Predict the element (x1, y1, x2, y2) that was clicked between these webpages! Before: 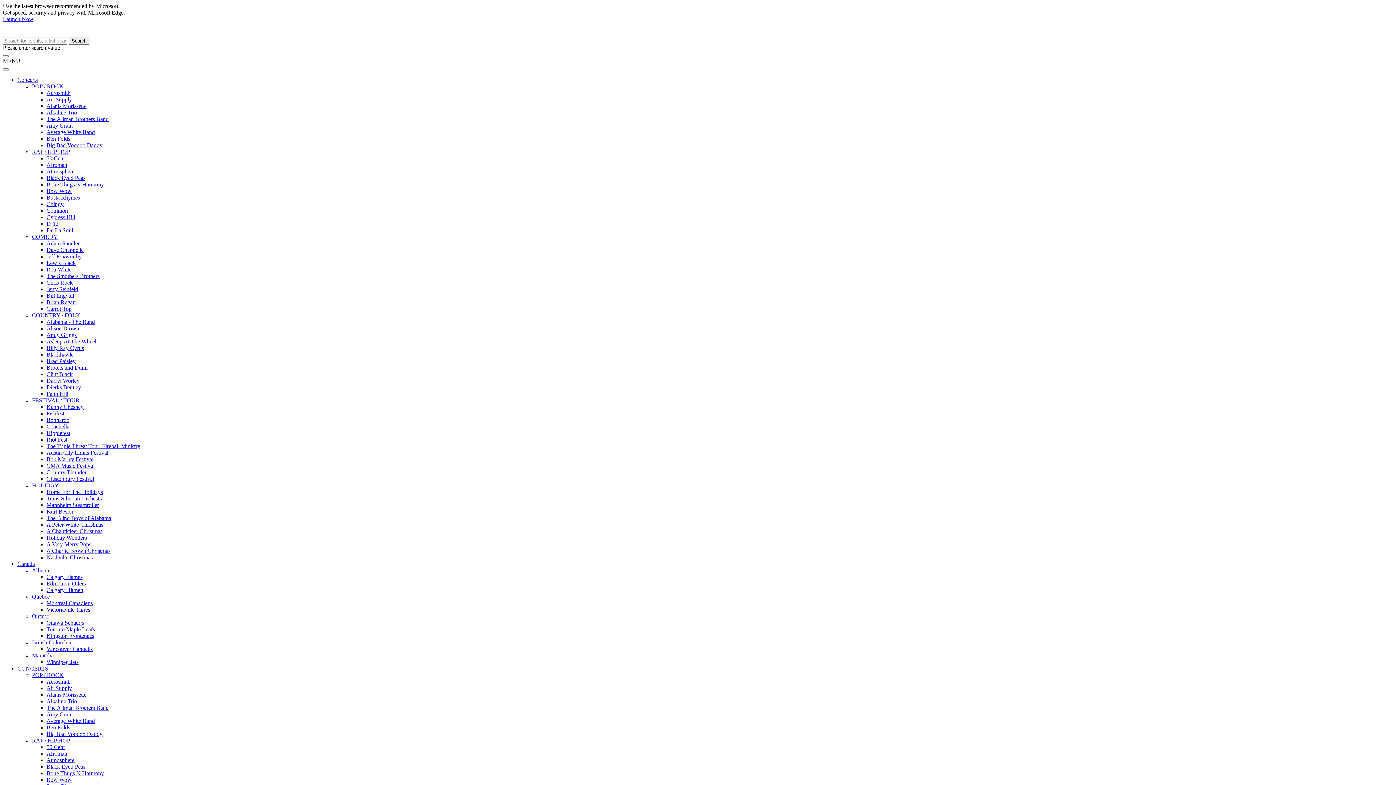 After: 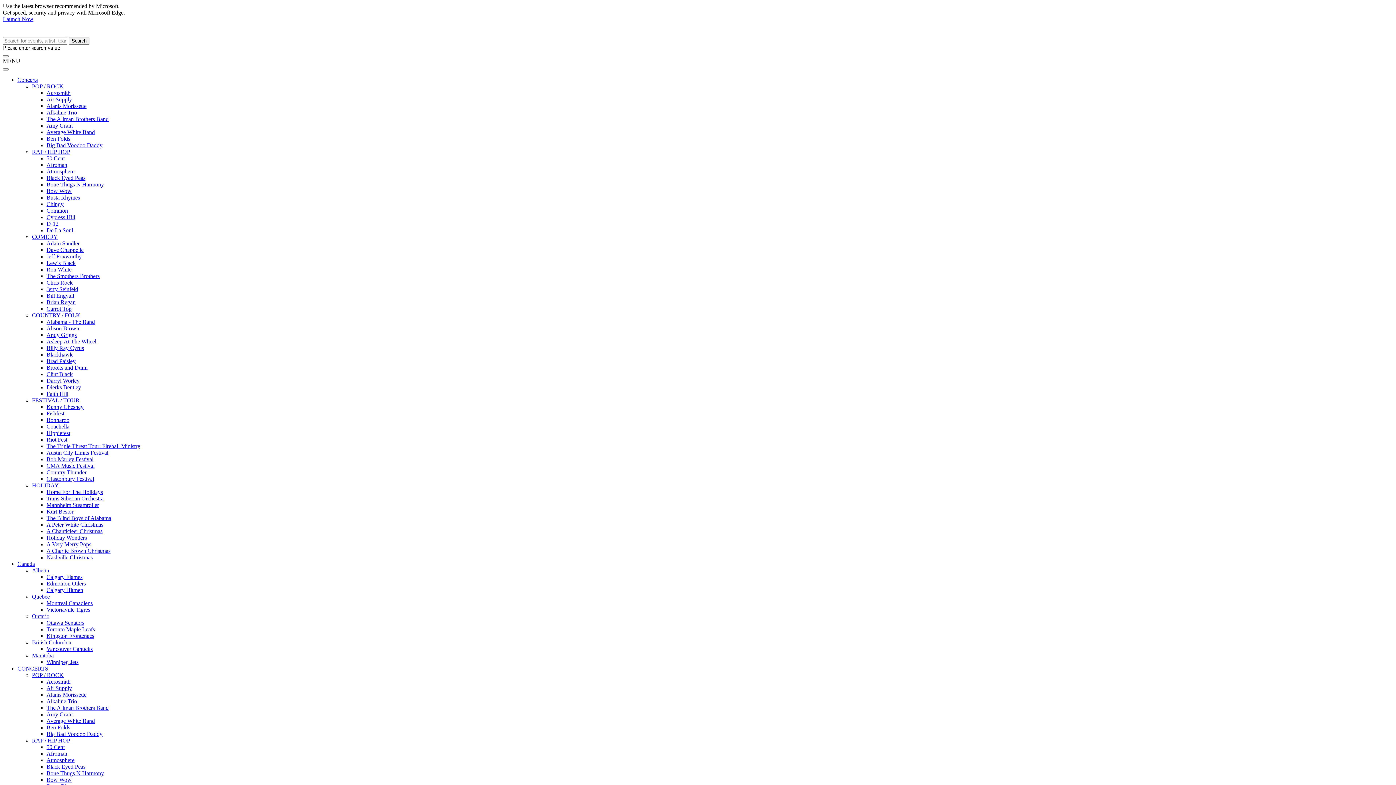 Action: label: Big Bad Voodoo Daddy bbox: (46, 142, 102, 148)